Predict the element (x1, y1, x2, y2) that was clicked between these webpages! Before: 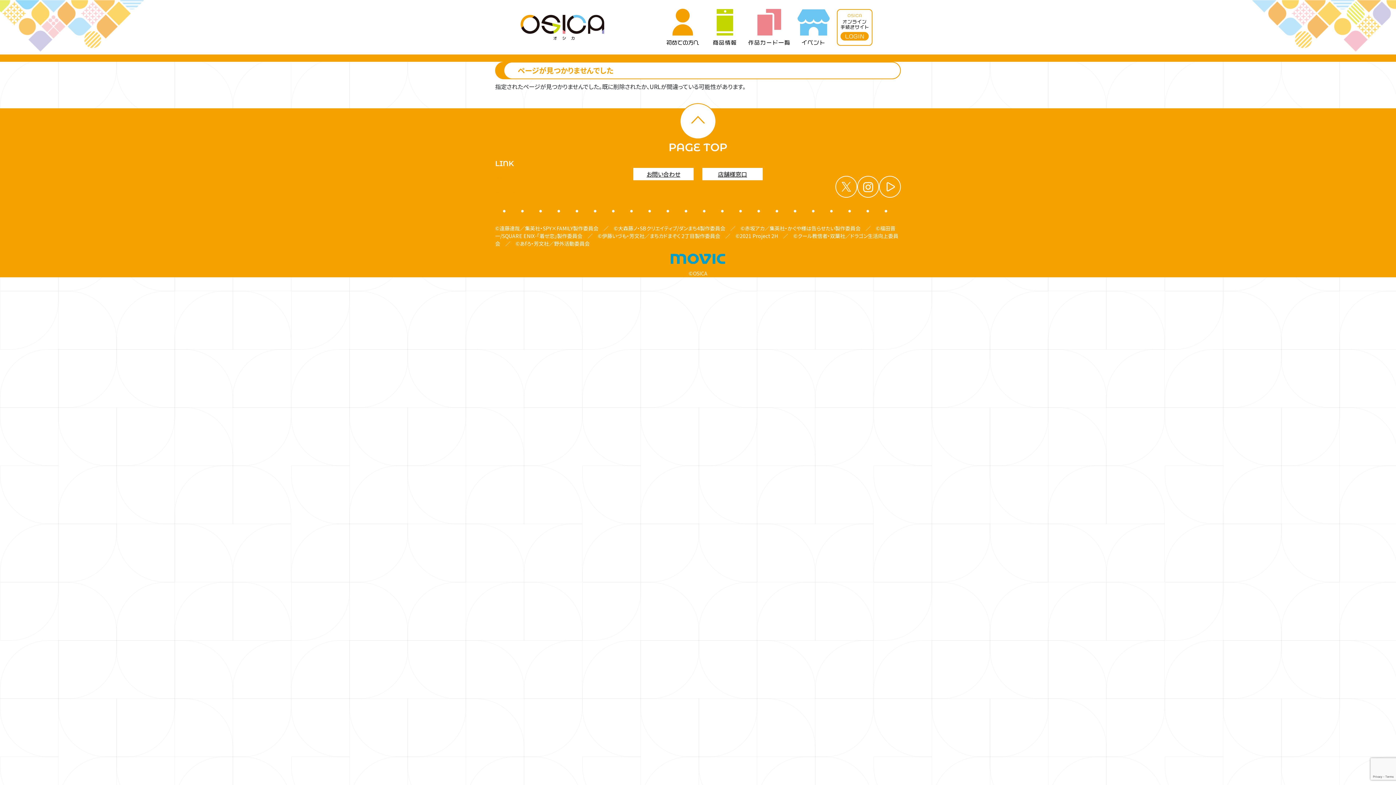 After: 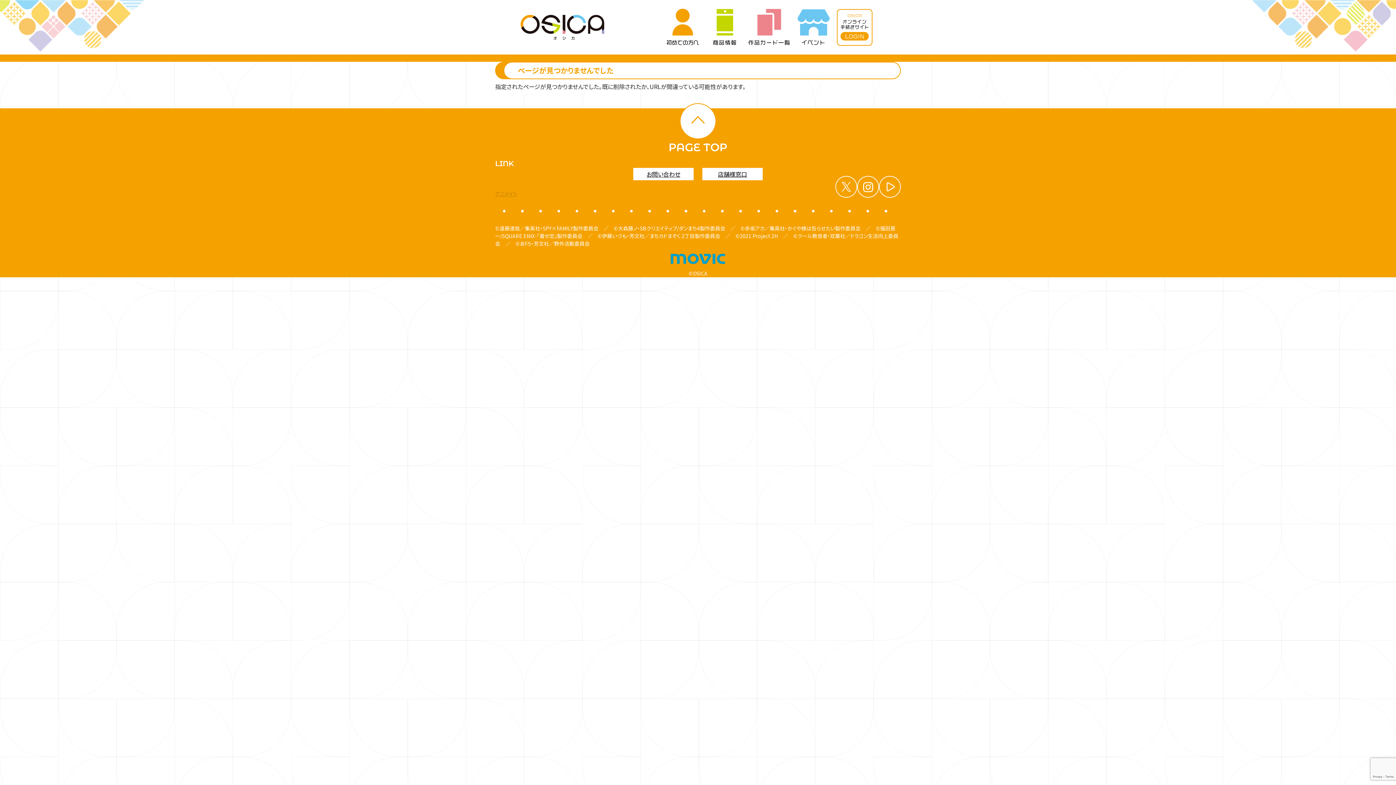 Action: label: アニメイト bbox: (495, 190, 517, 197)